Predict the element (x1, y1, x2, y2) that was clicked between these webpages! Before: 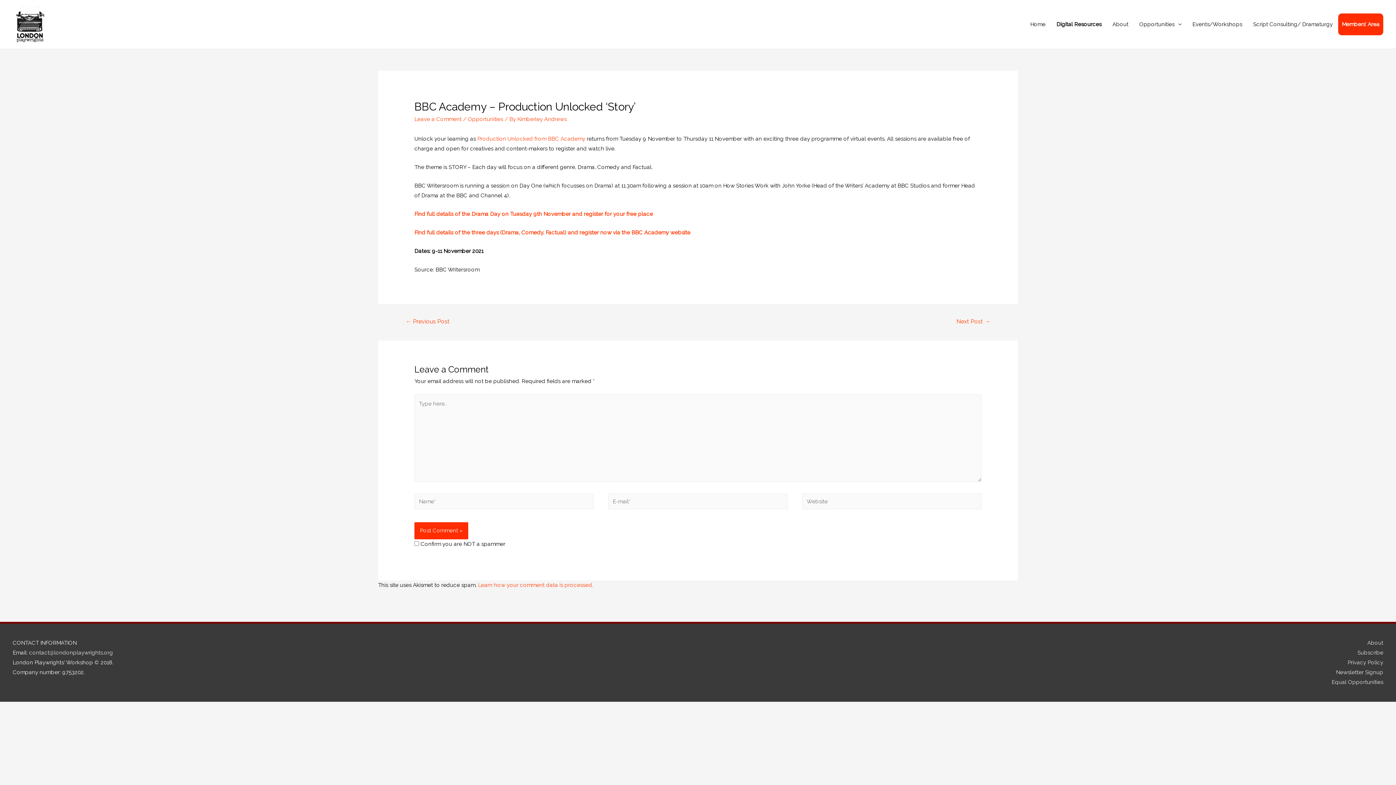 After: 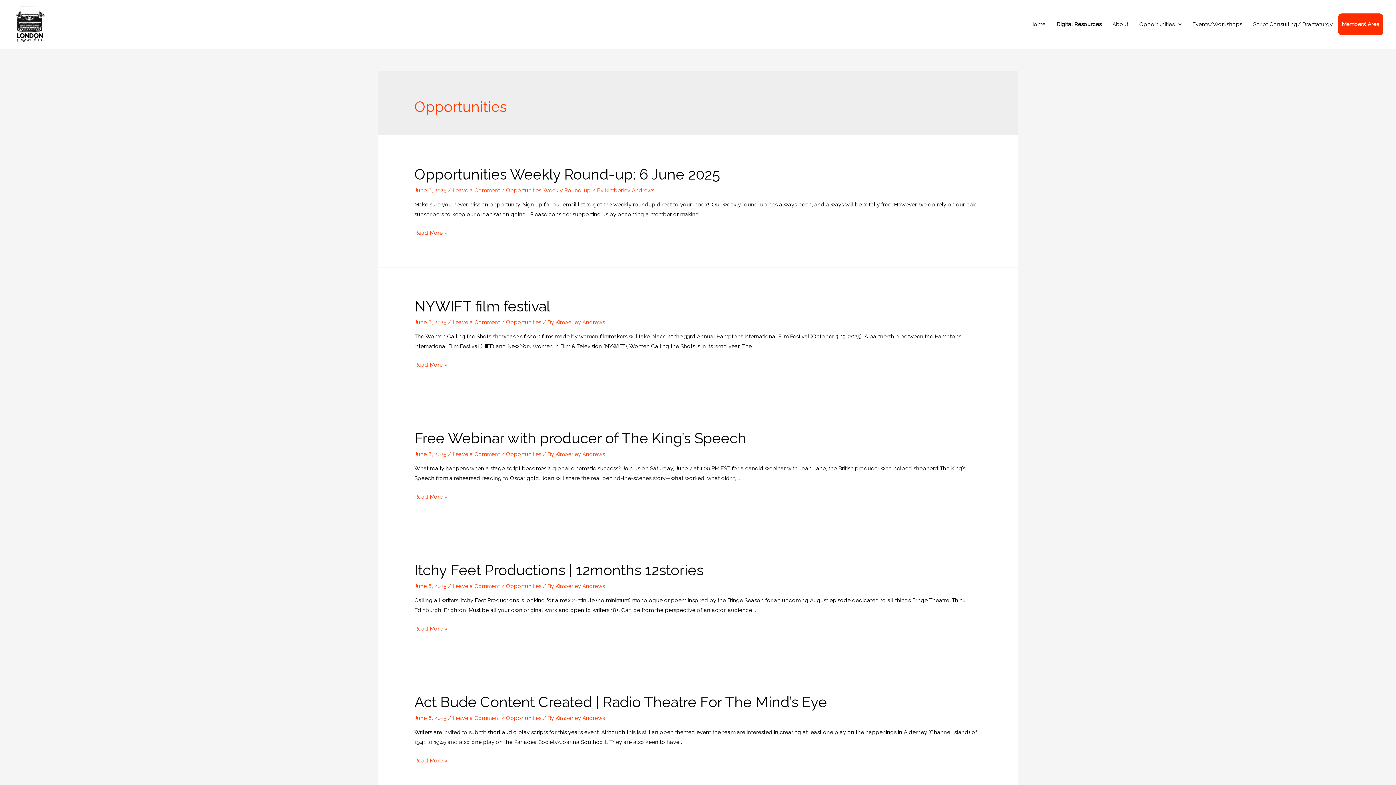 Action: bbox: (468, 115, 503, 122) label: Opportunities